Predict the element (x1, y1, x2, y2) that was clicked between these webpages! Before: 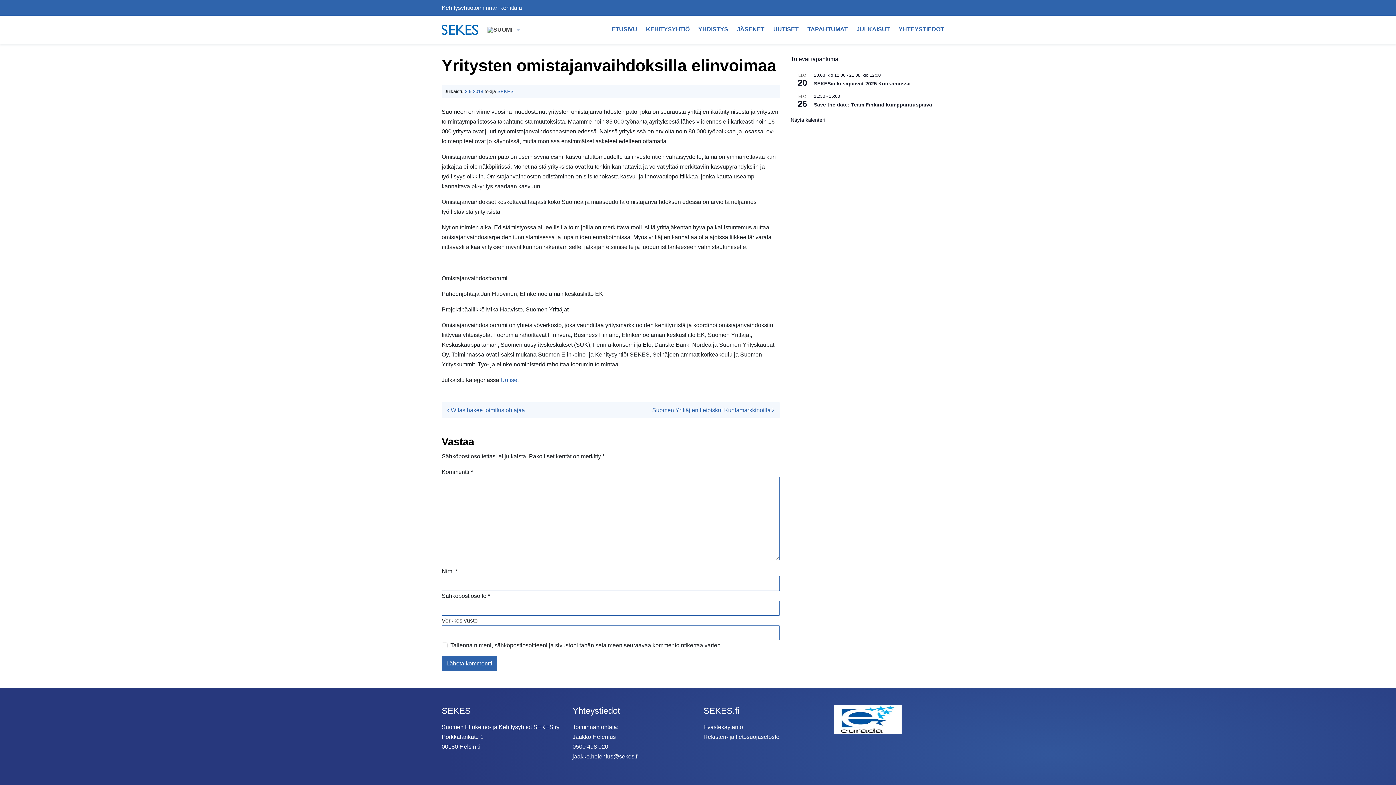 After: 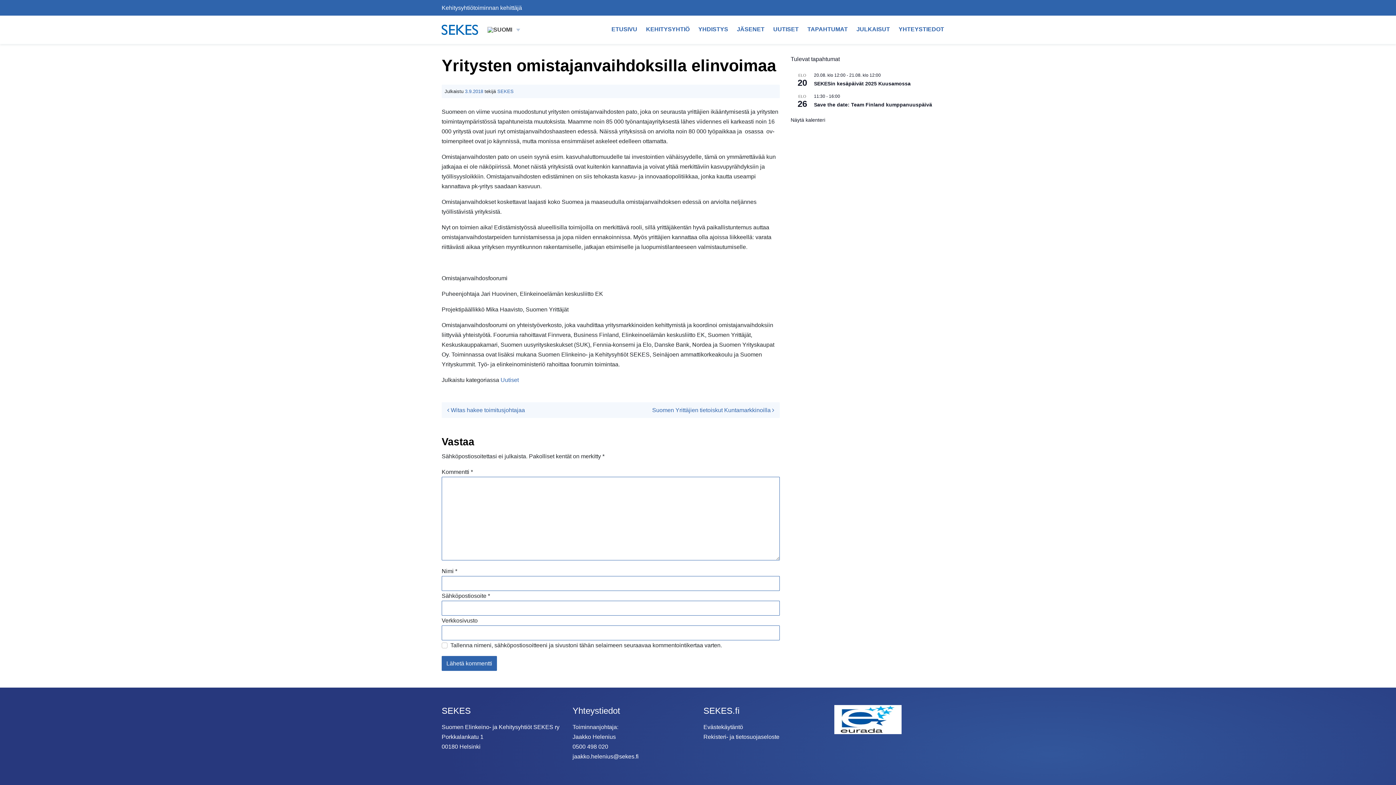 Action: label: 3.9.2018 bbox: (465, 88, 483, 94)